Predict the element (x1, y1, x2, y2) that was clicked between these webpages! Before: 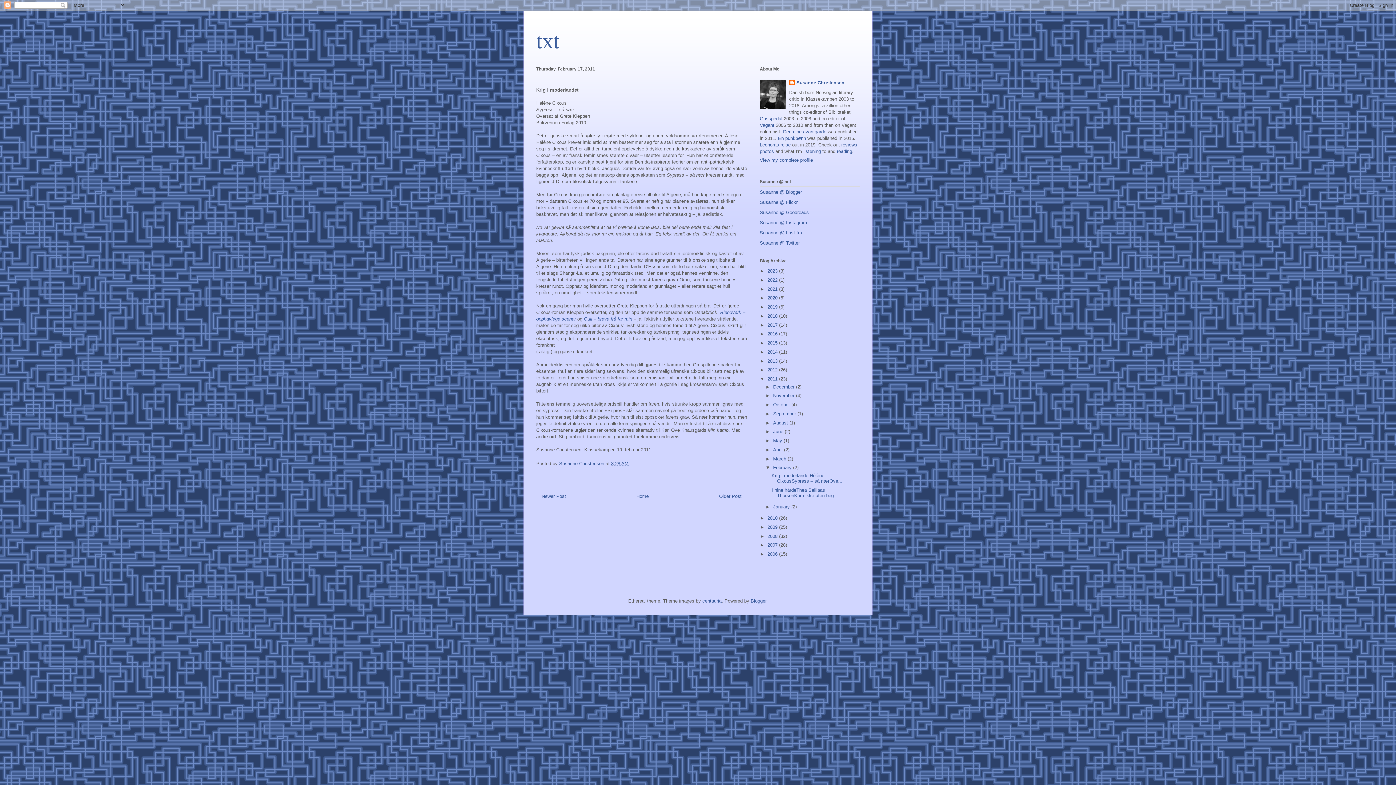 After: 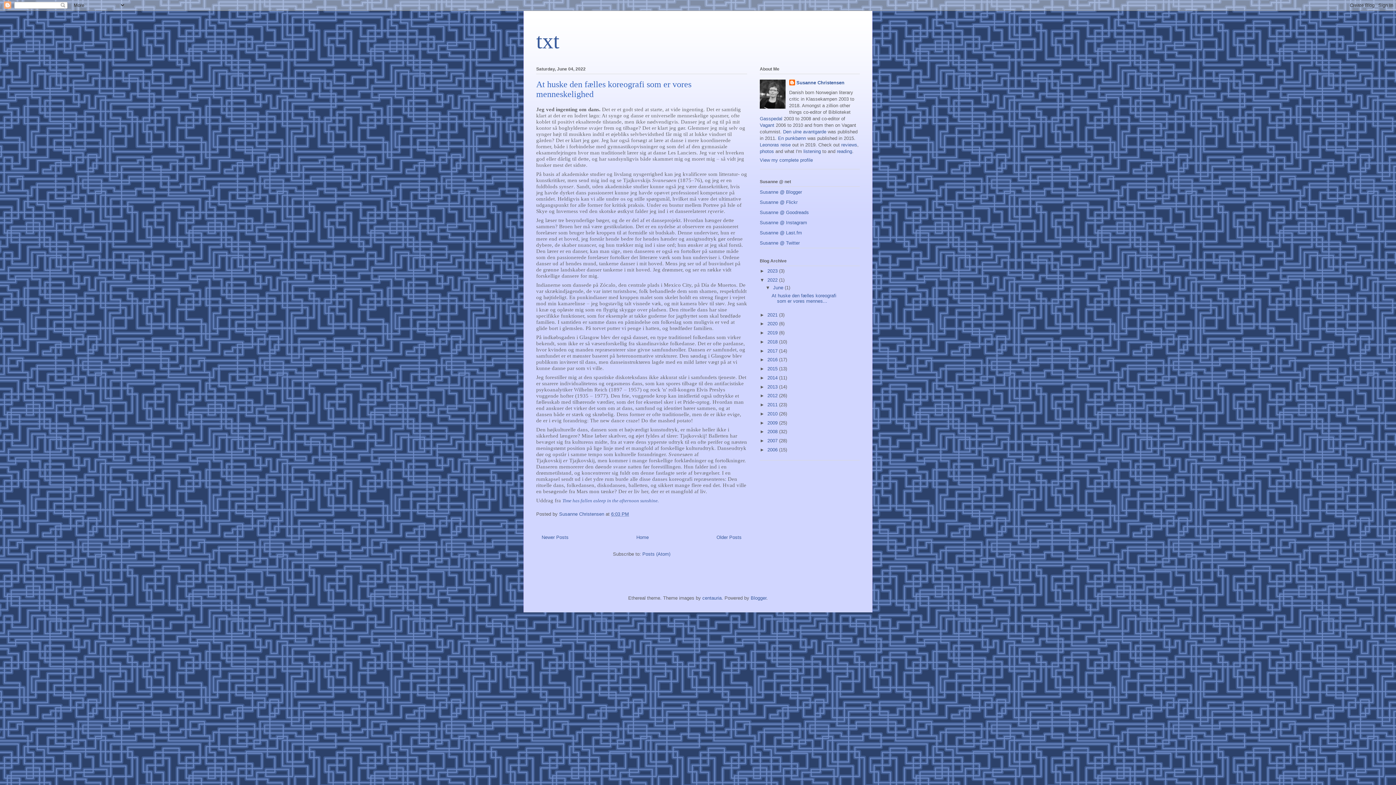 Action: bbox: (767, 277, 779, 282) label: 2022 